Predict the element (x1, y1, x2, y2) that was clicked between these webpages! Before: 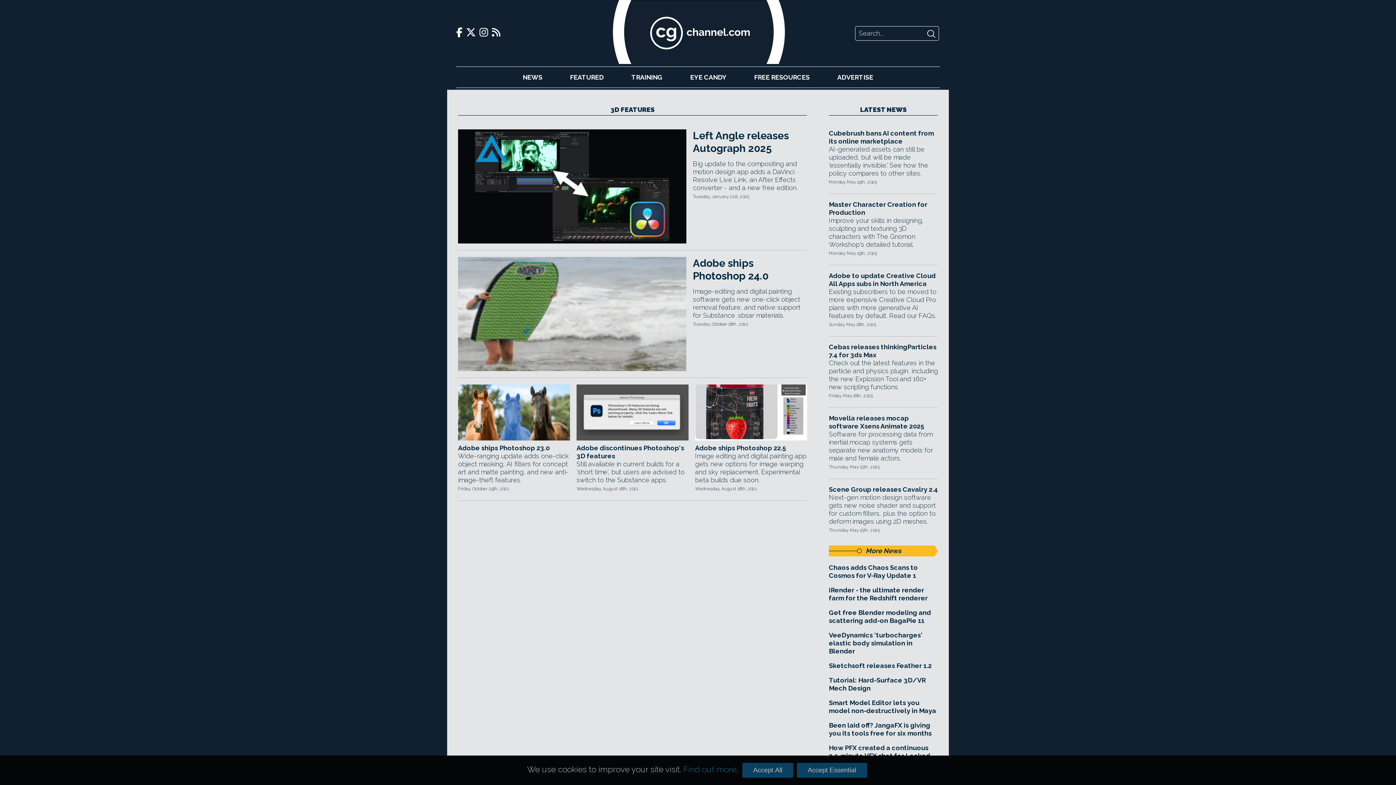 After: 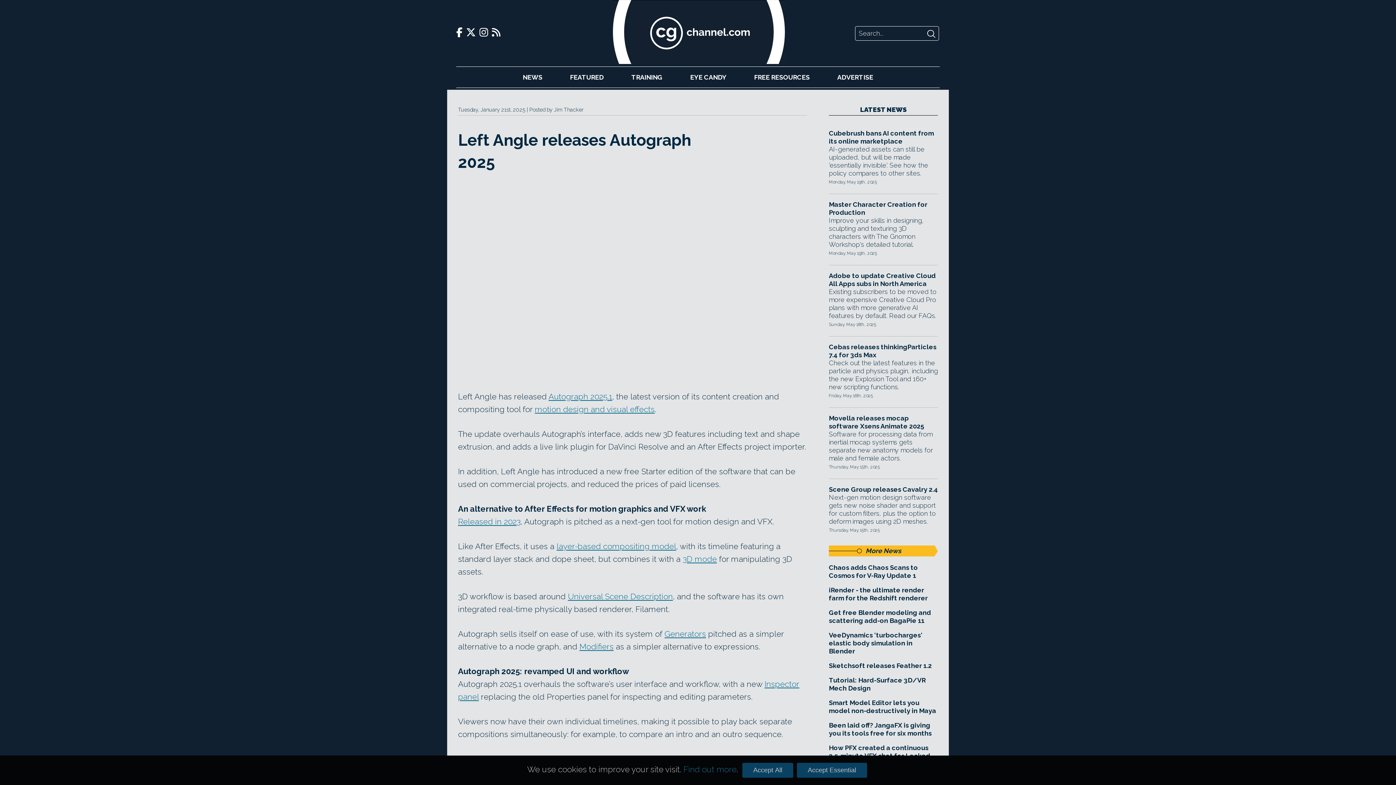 Action: label: Left Angle releases Autograph 2025 bbox: (693, 129, 807, 154)